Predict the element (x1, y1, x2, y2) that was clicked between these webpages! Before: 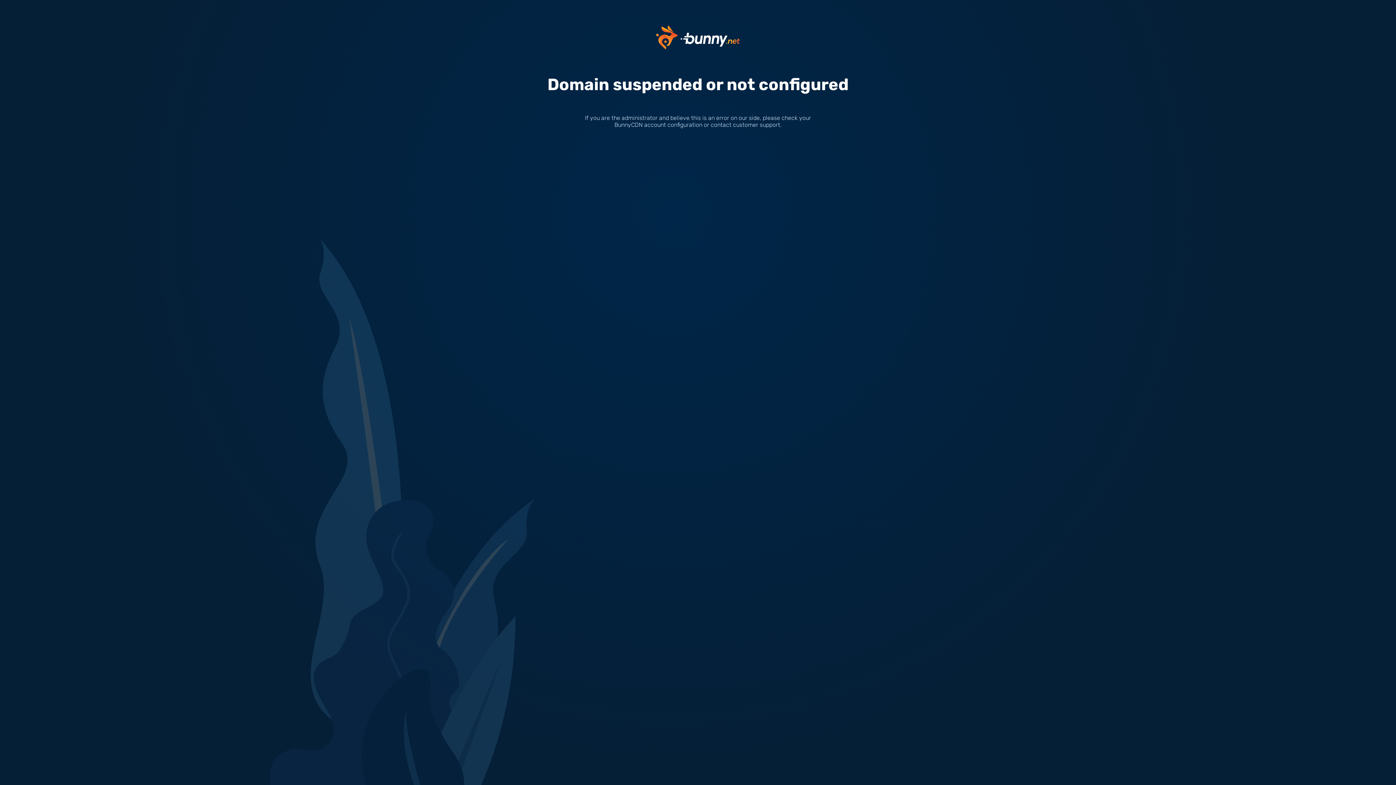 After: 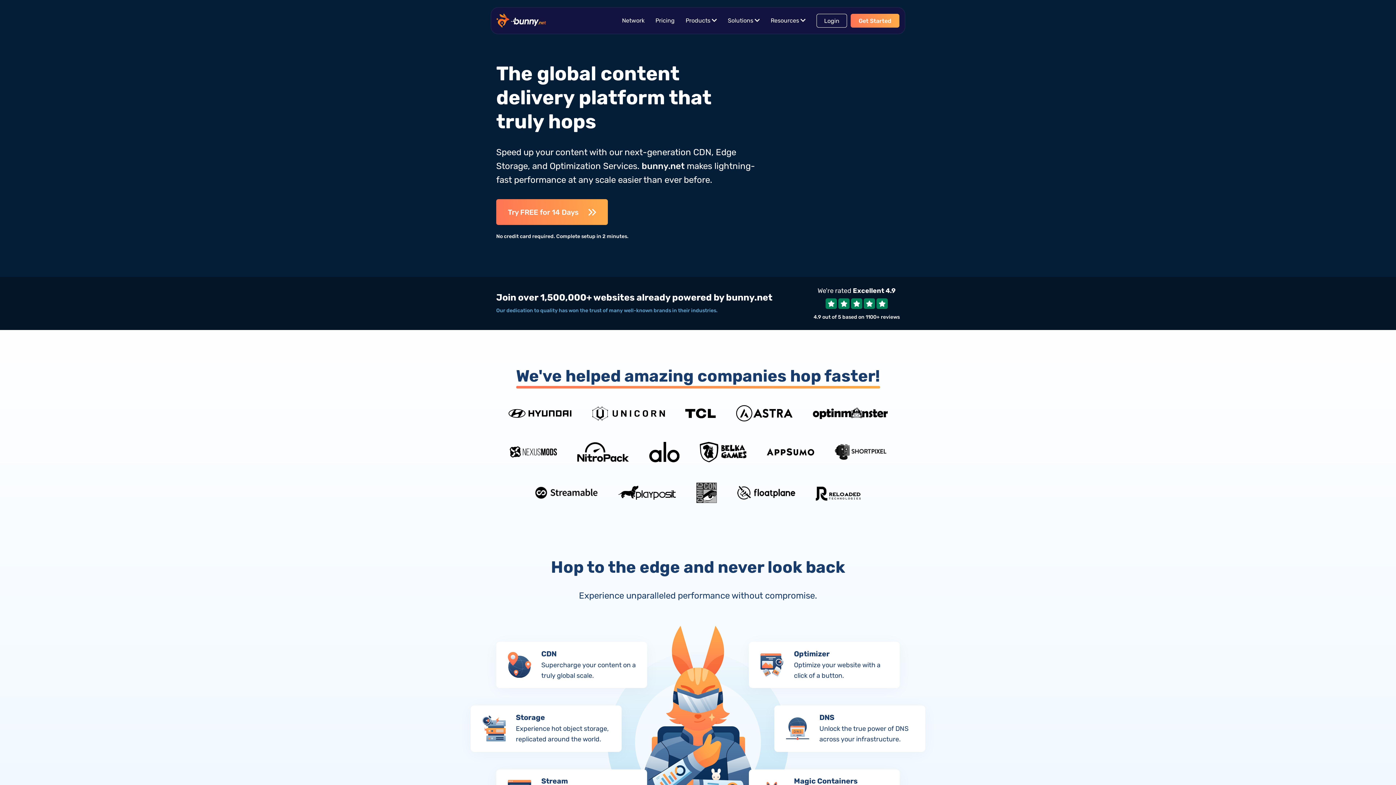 Action: bbox: (656, 33, 740, 40)